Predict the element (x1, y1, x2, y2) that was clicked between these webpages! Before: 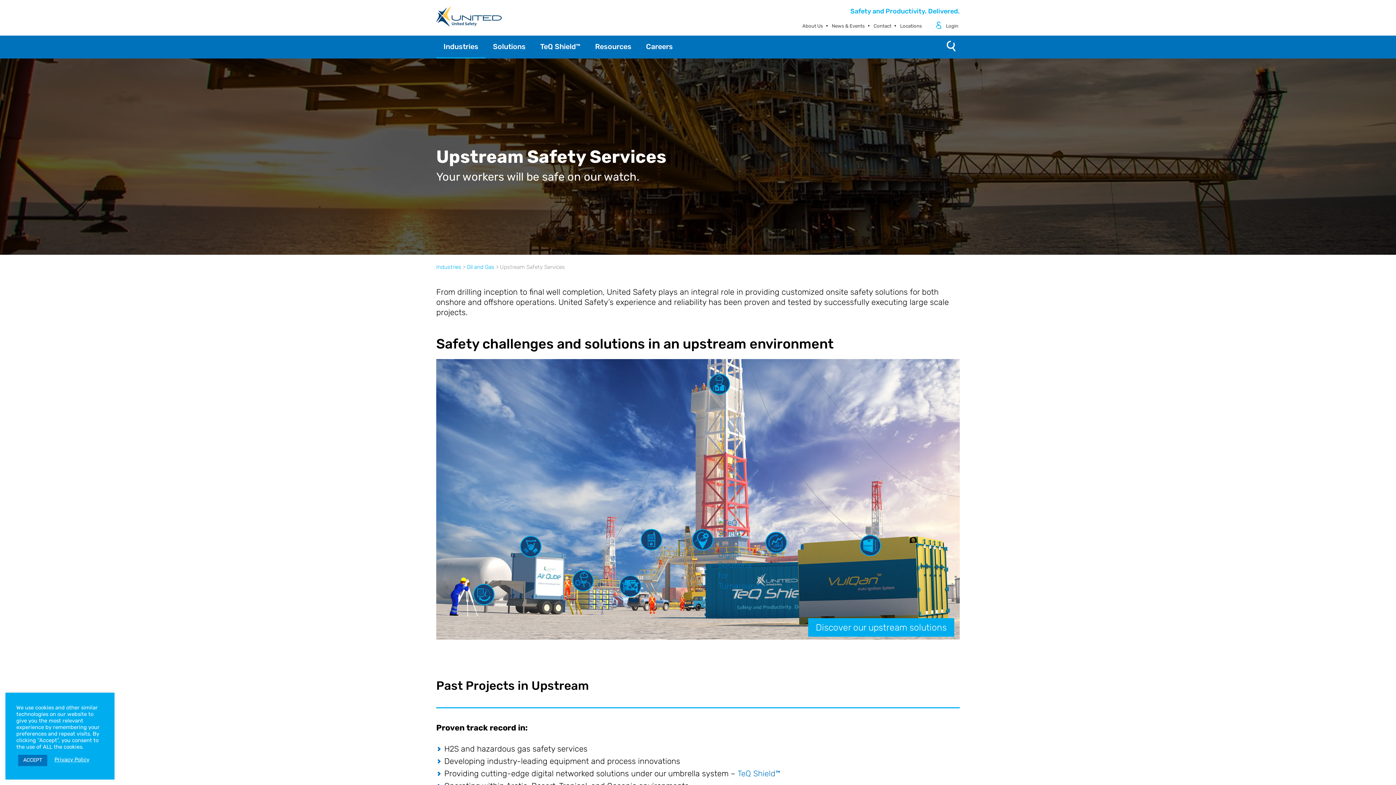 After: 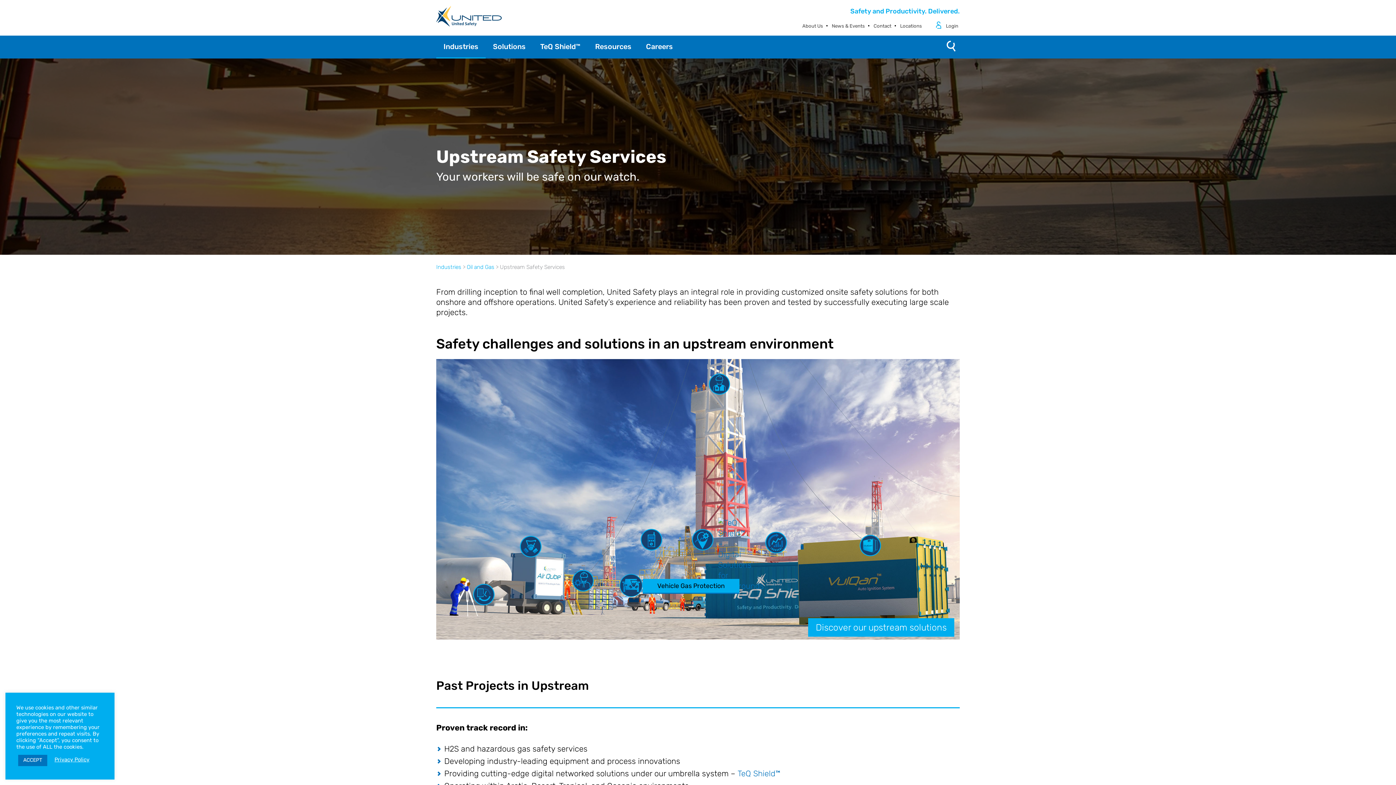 Action: bbox: (619, 575, 641, 600)